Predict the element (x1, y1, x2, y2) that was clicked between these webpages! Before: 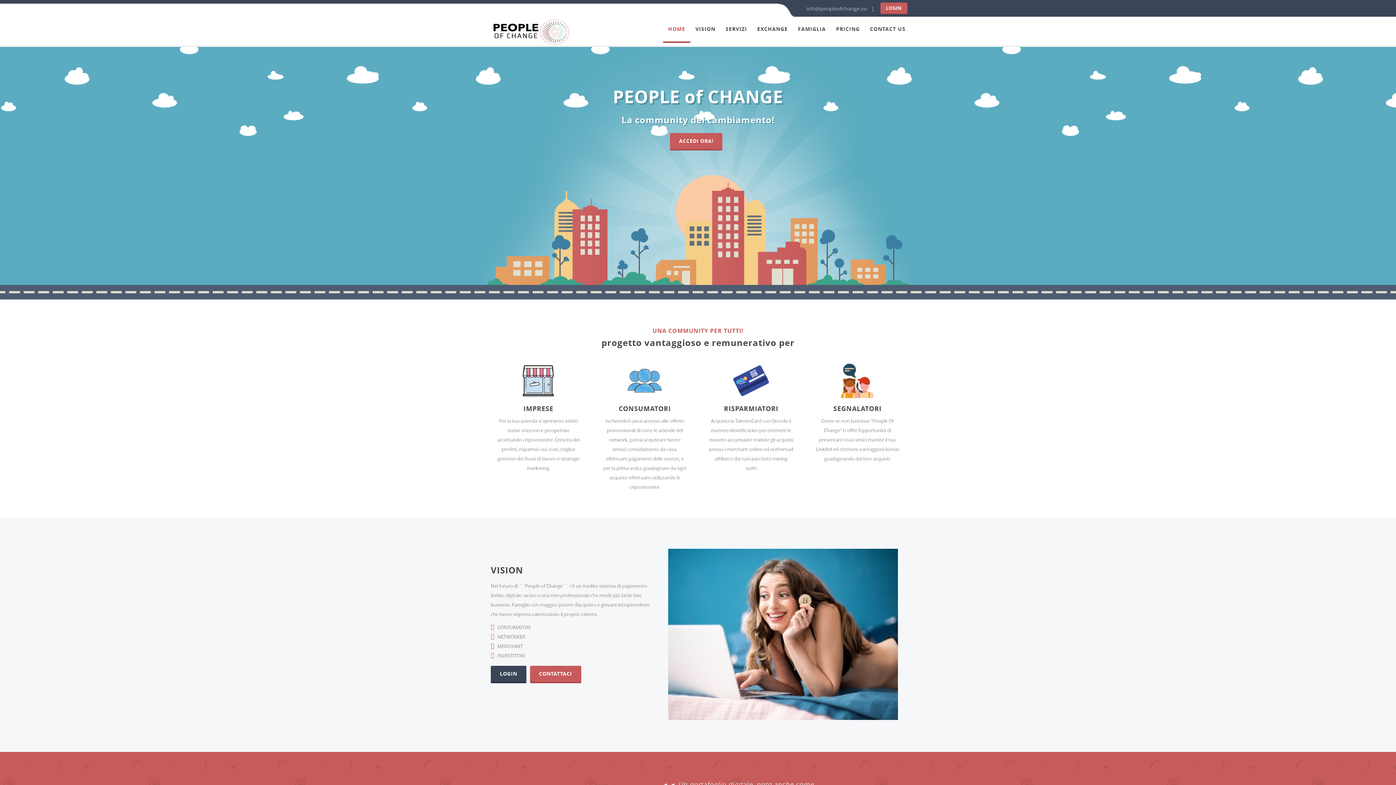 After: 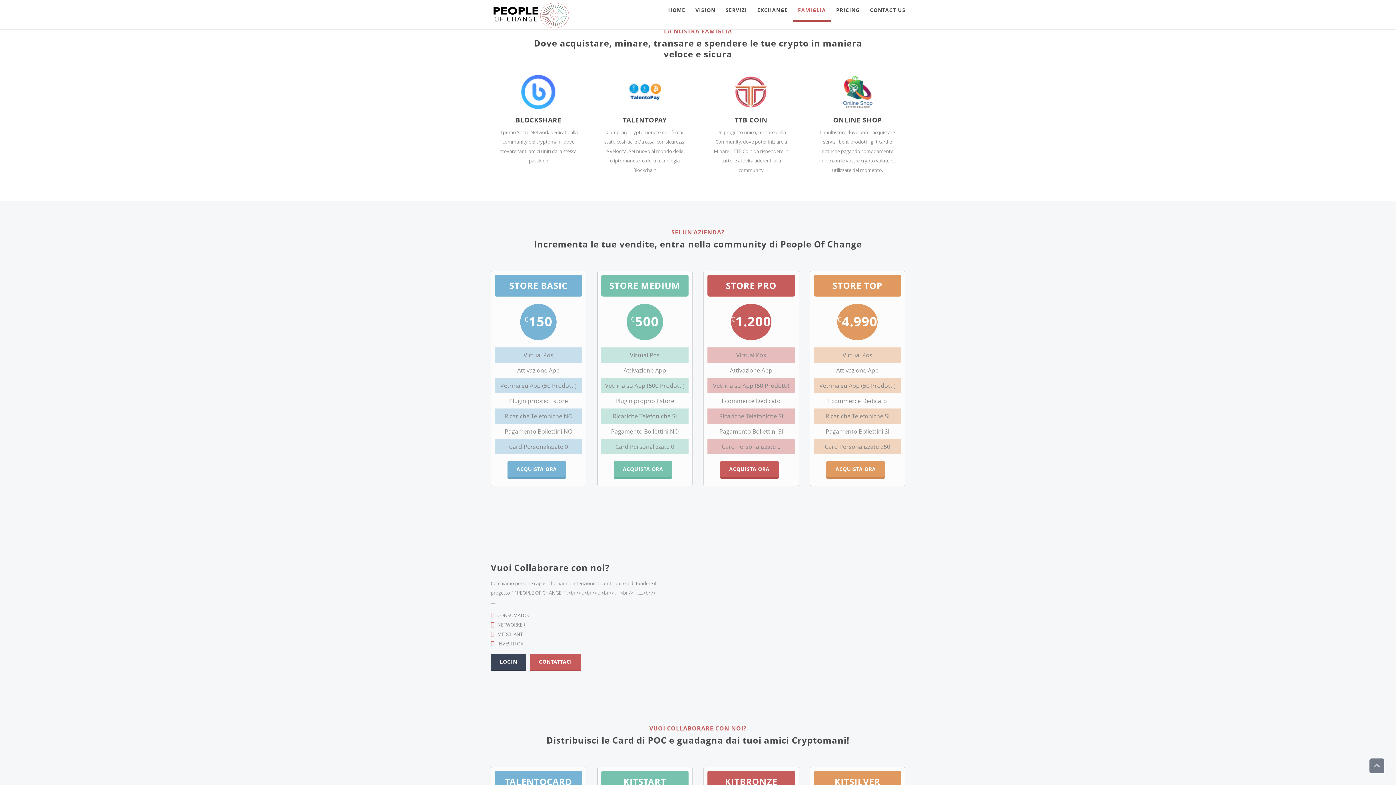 Action: bbox: (793, 16, 831, 42) label: FAMIGLIA